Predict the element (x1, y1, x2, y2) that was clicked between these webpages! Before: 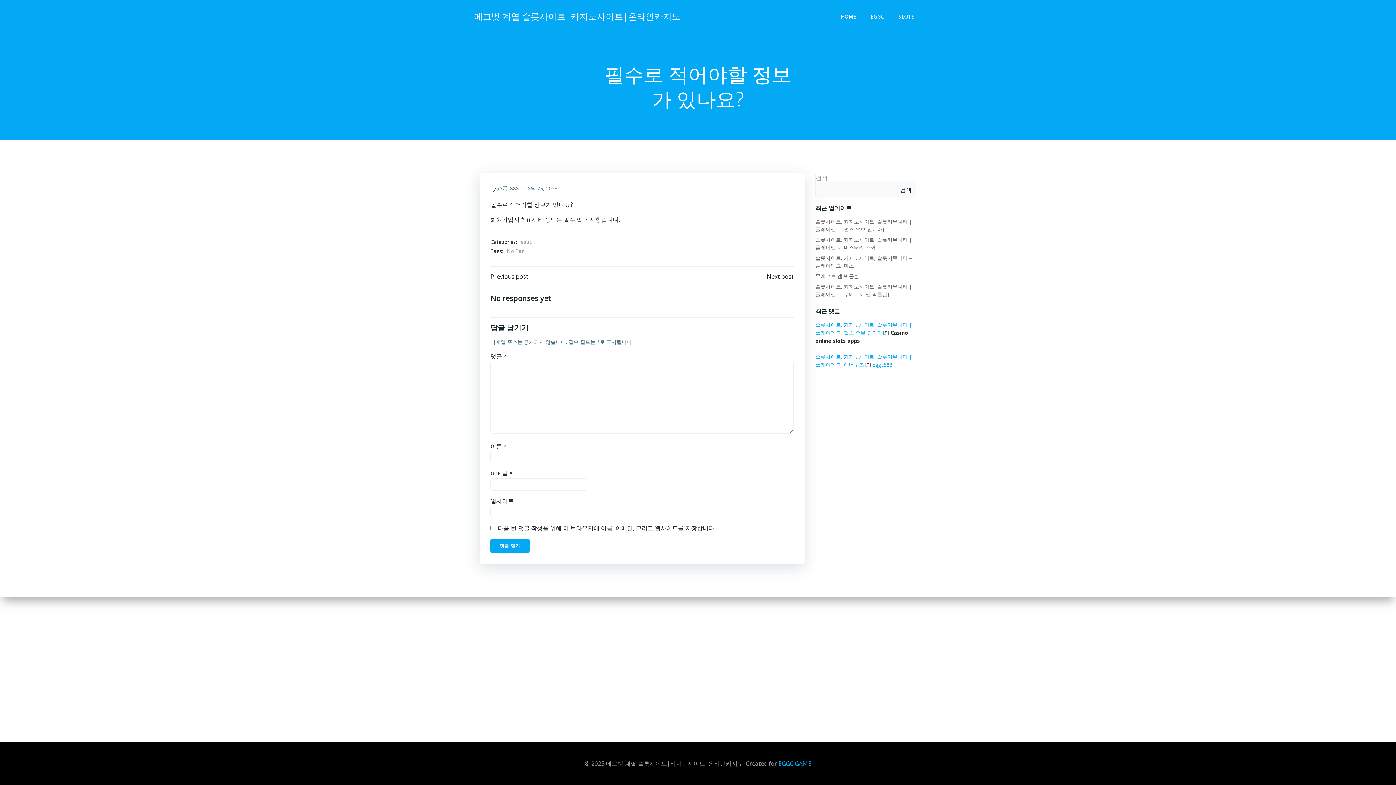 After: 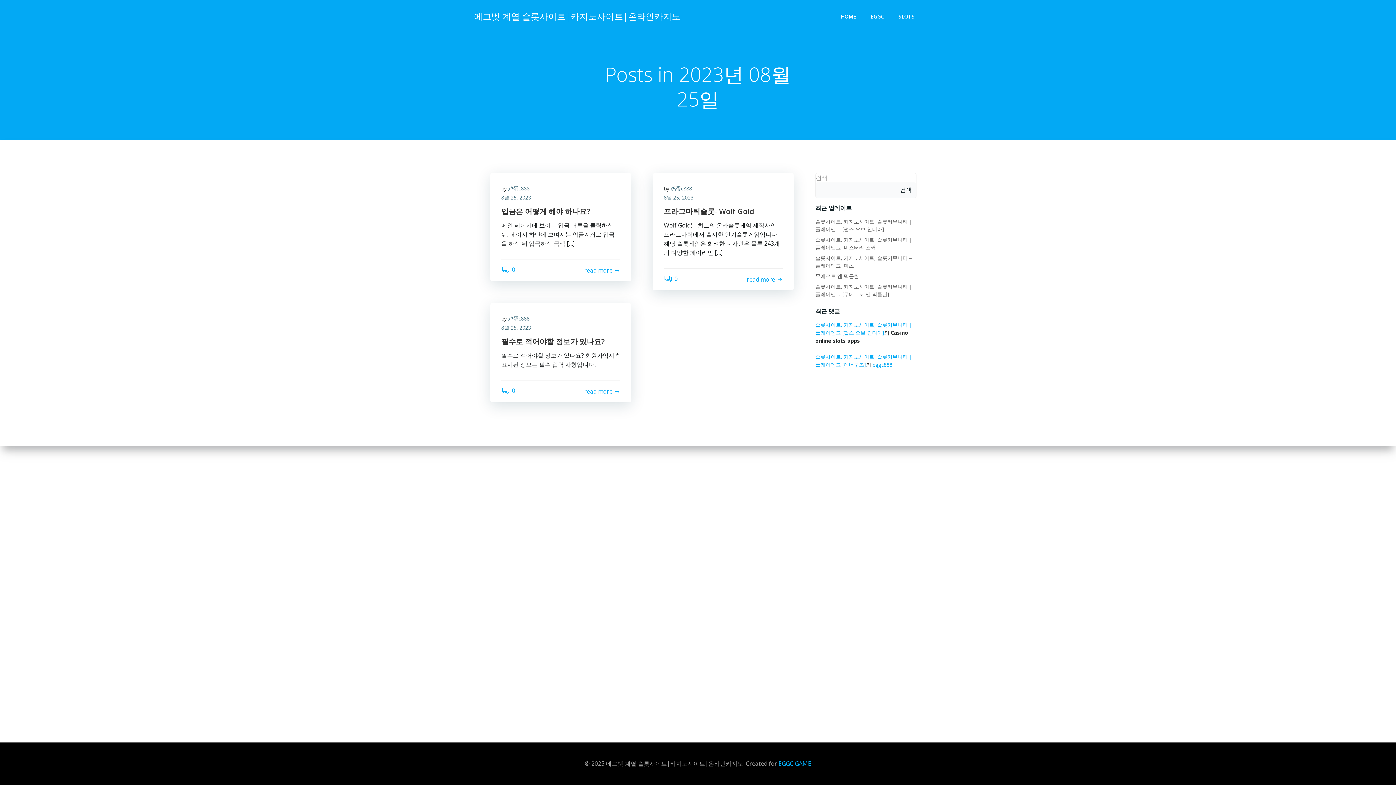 Action: label: 8월 25, 2023 bbox: (528, 185, 557, 192)